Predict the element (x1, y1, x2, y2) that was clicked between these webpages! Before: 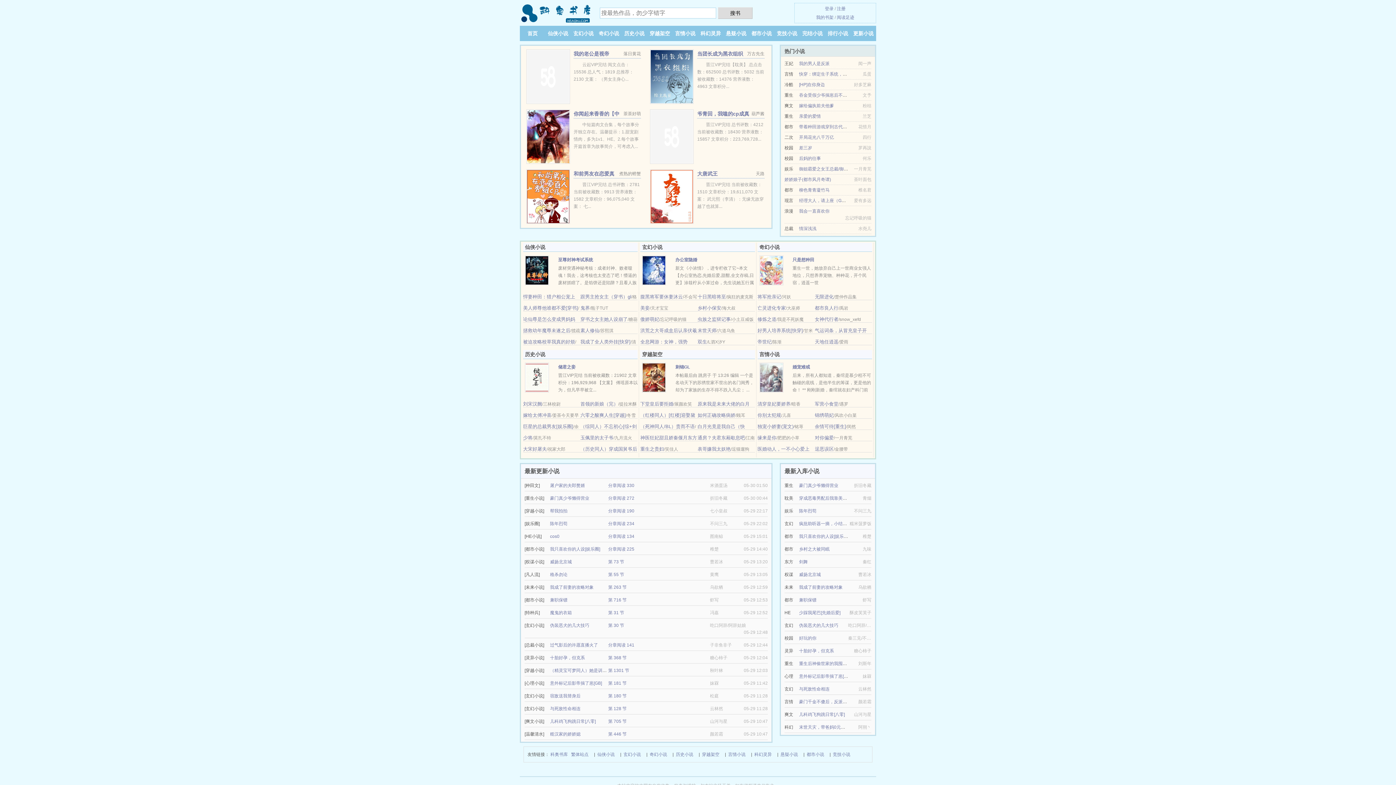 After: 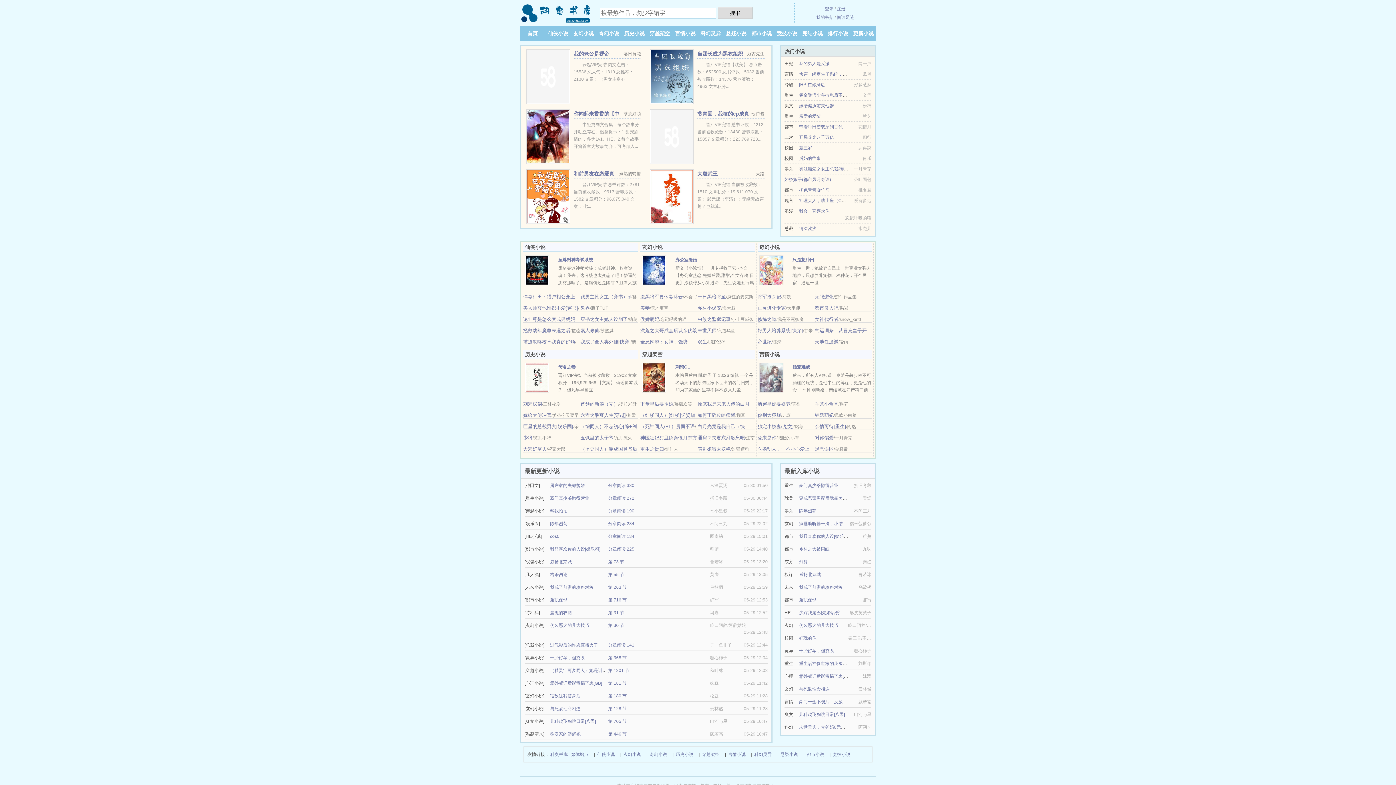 Action: bbox: (799, 483, 838, 488) label: 豪门真少爷懒得营业